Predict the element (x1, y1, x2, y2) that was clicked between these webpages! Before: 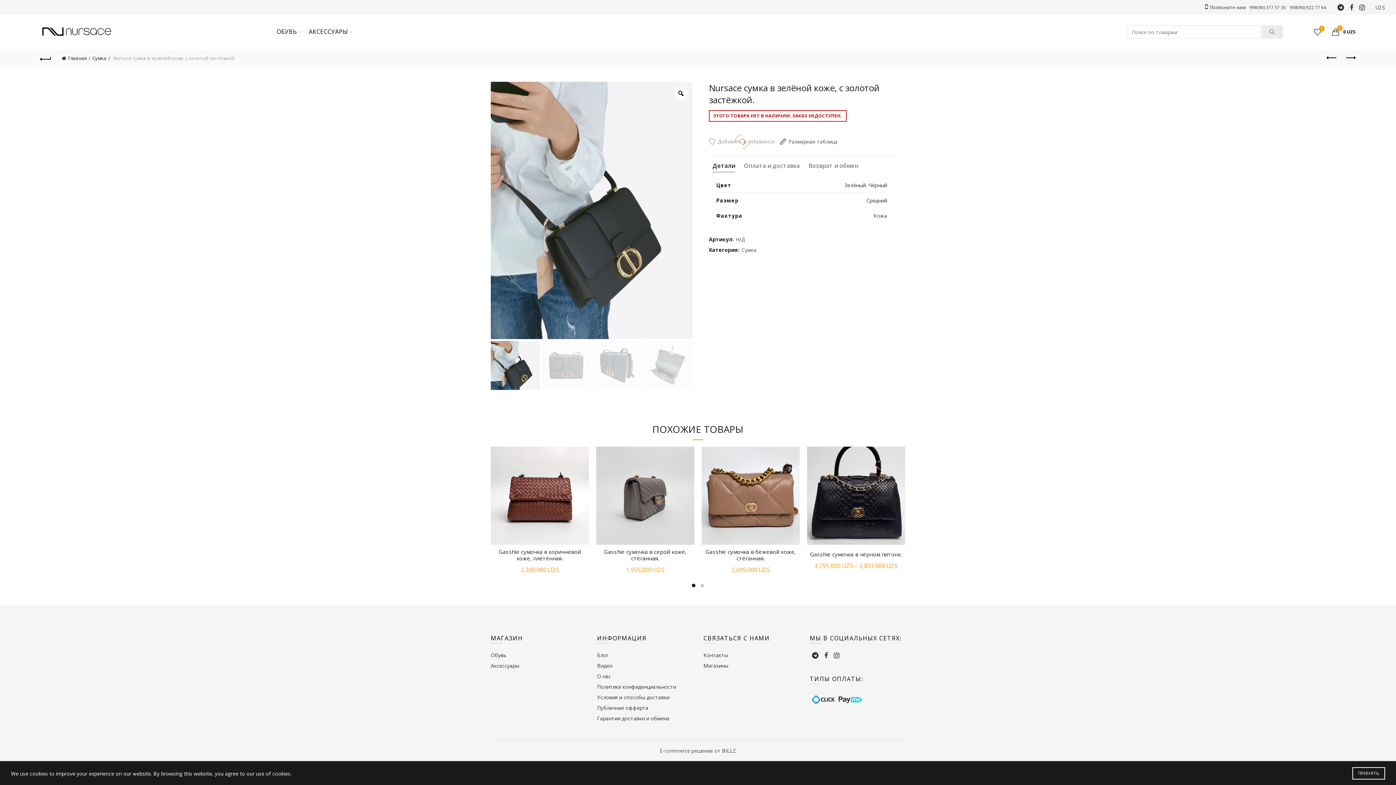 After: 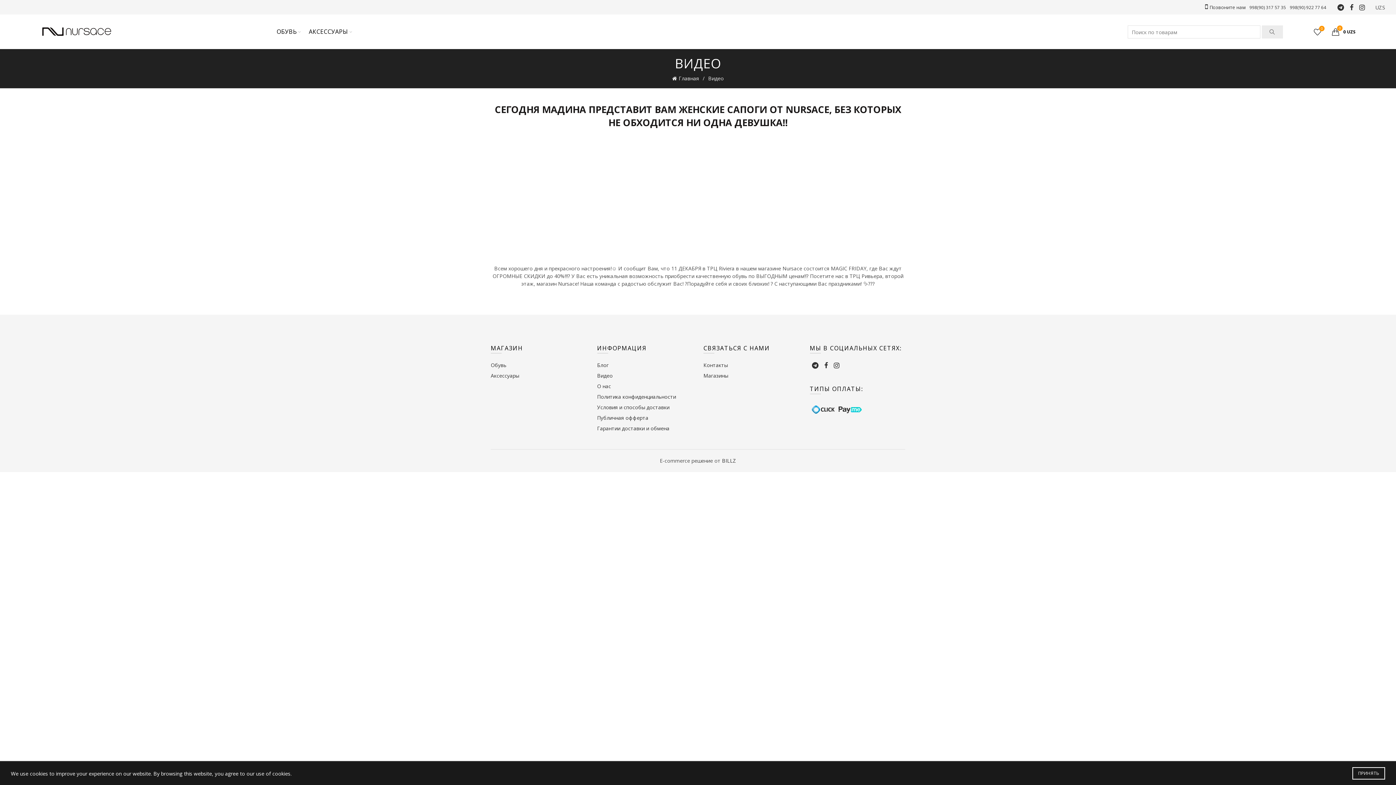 Action: label: Видео bbox: (597, 662, 612, 669)